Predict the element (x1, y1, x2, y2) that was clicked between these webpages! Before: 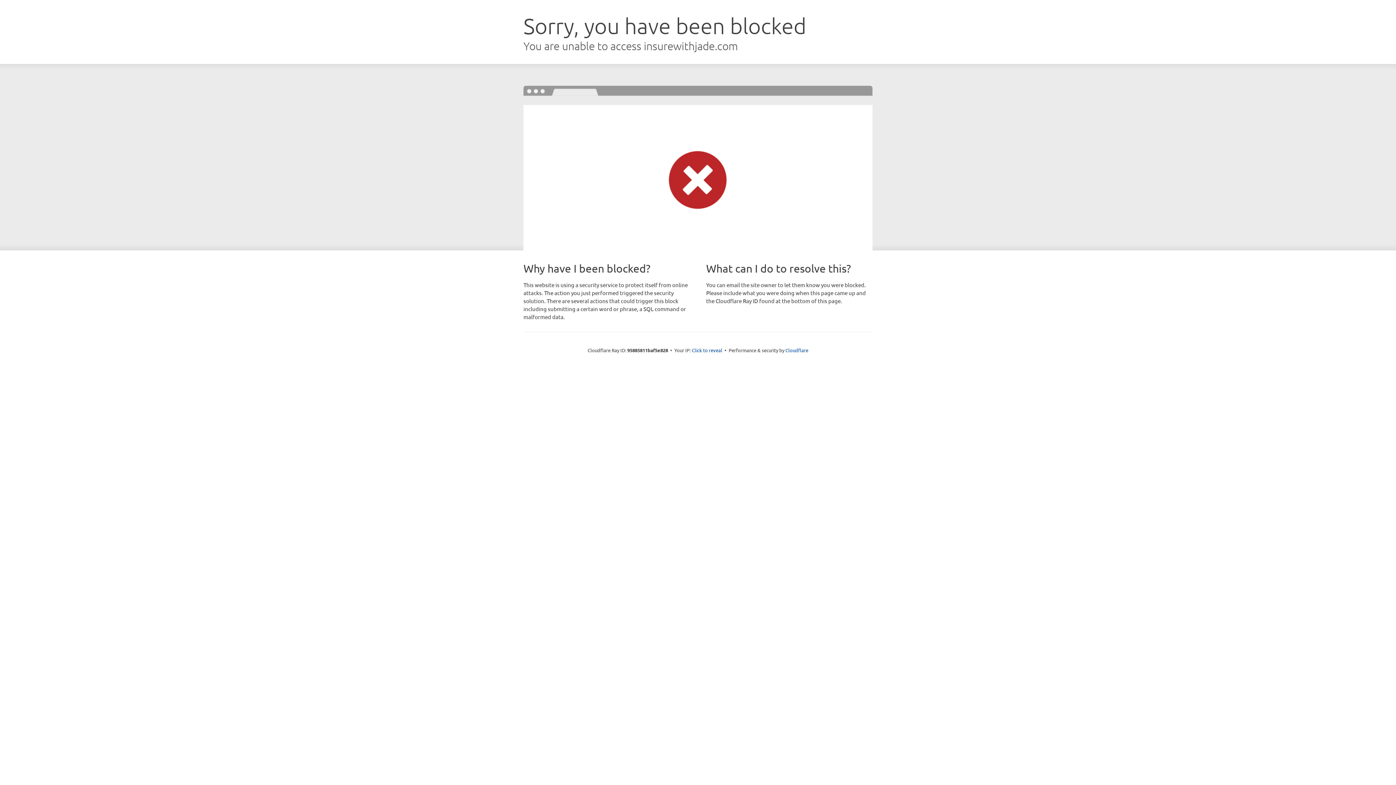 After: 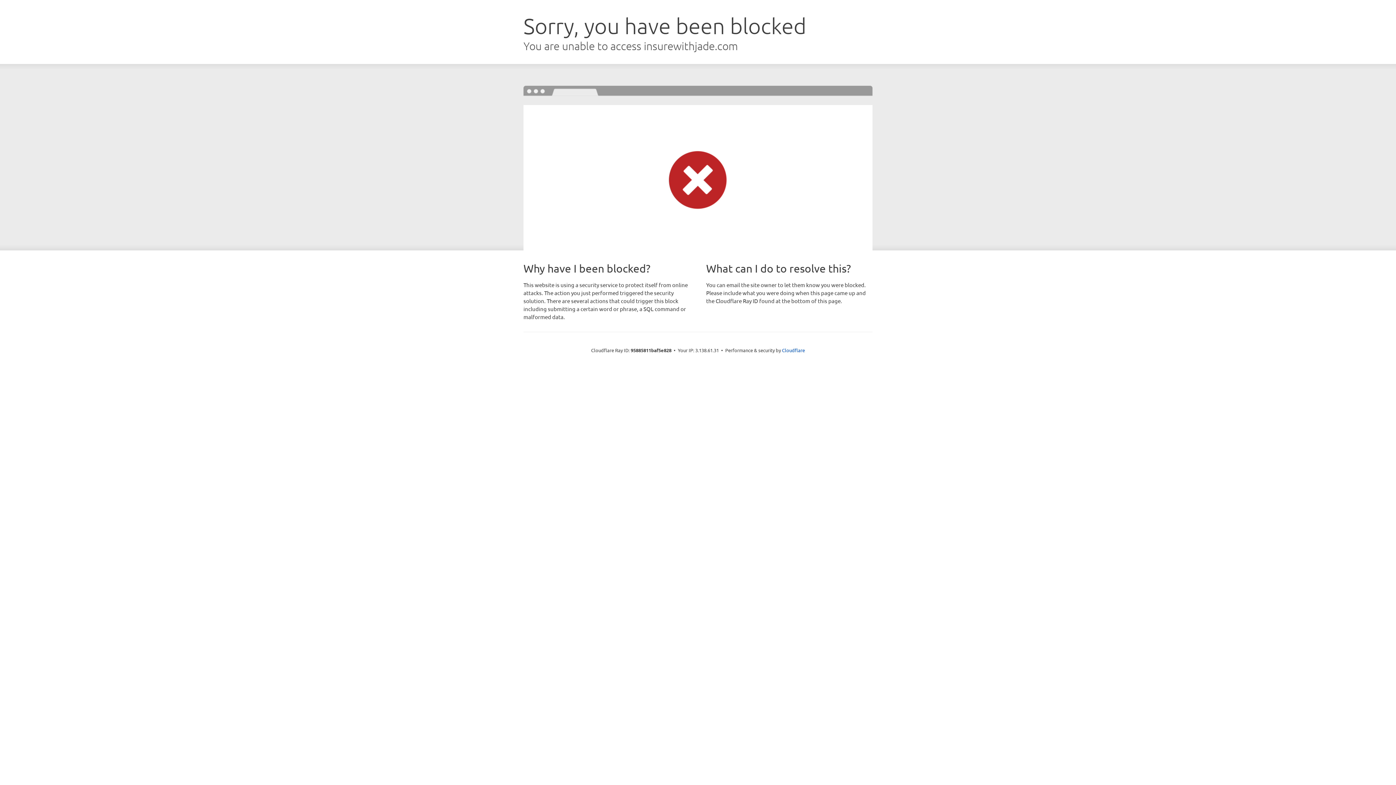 Action: bbox: (692, 346, 722, 353) label: Click to reveal